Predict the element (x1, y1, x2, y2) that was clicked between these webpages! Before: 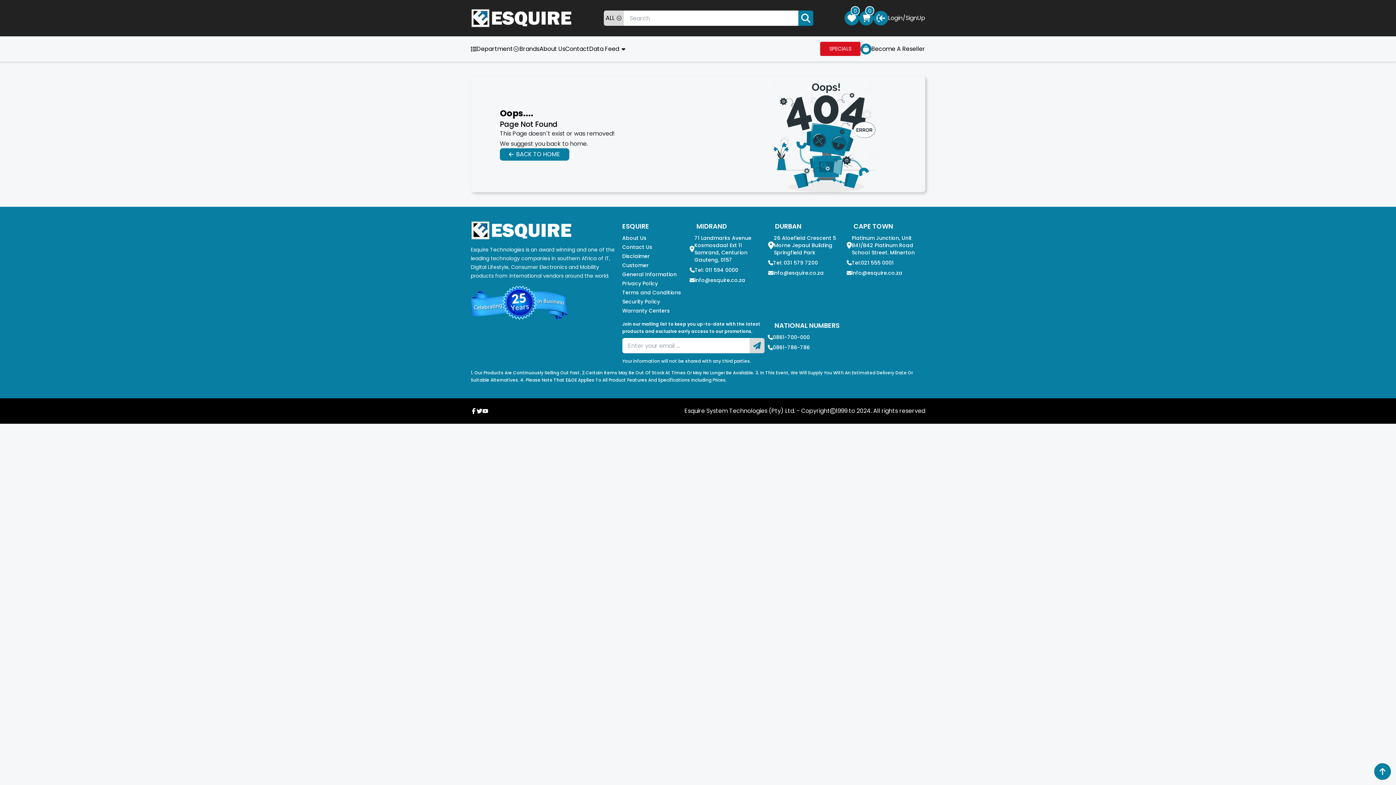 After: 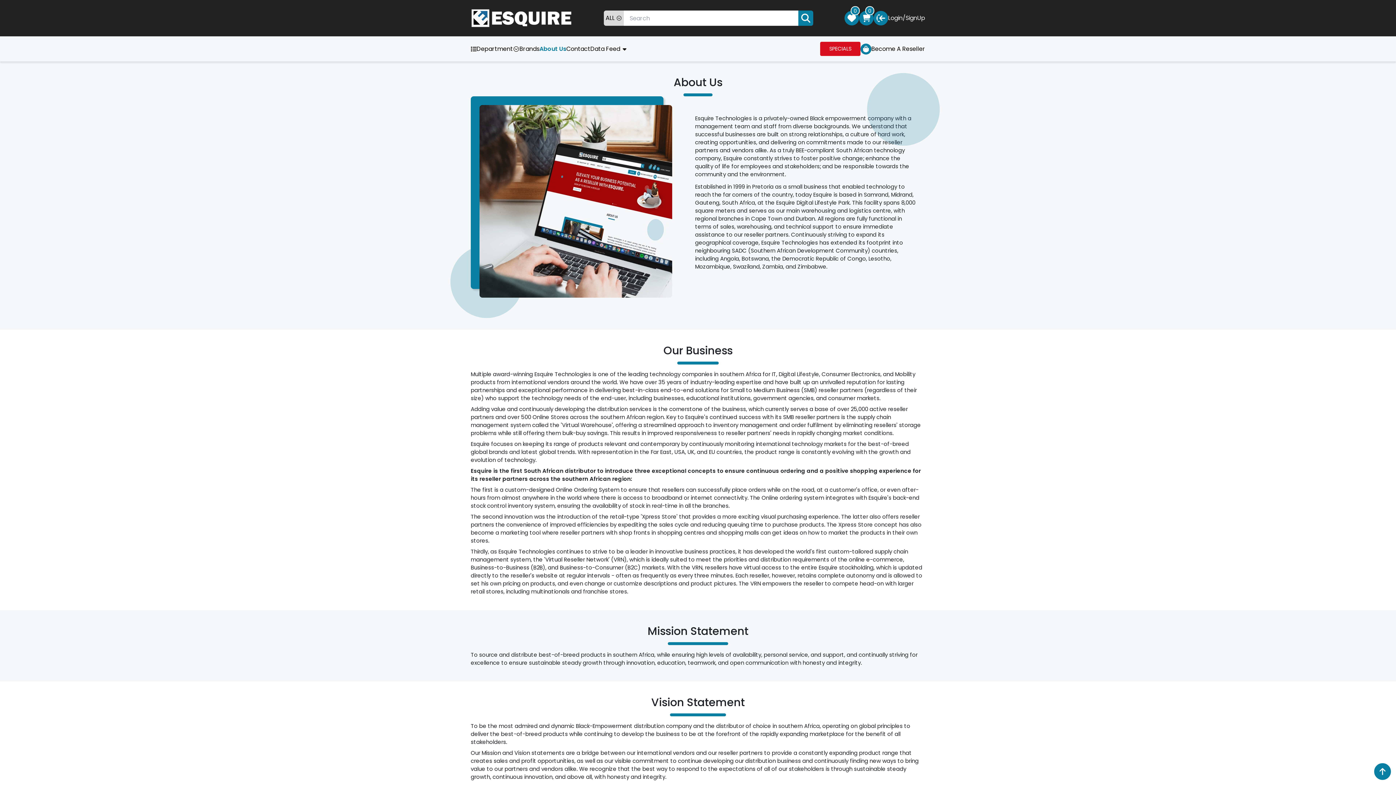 Action: label: About Us bbox: (539, 44, 565, 52)